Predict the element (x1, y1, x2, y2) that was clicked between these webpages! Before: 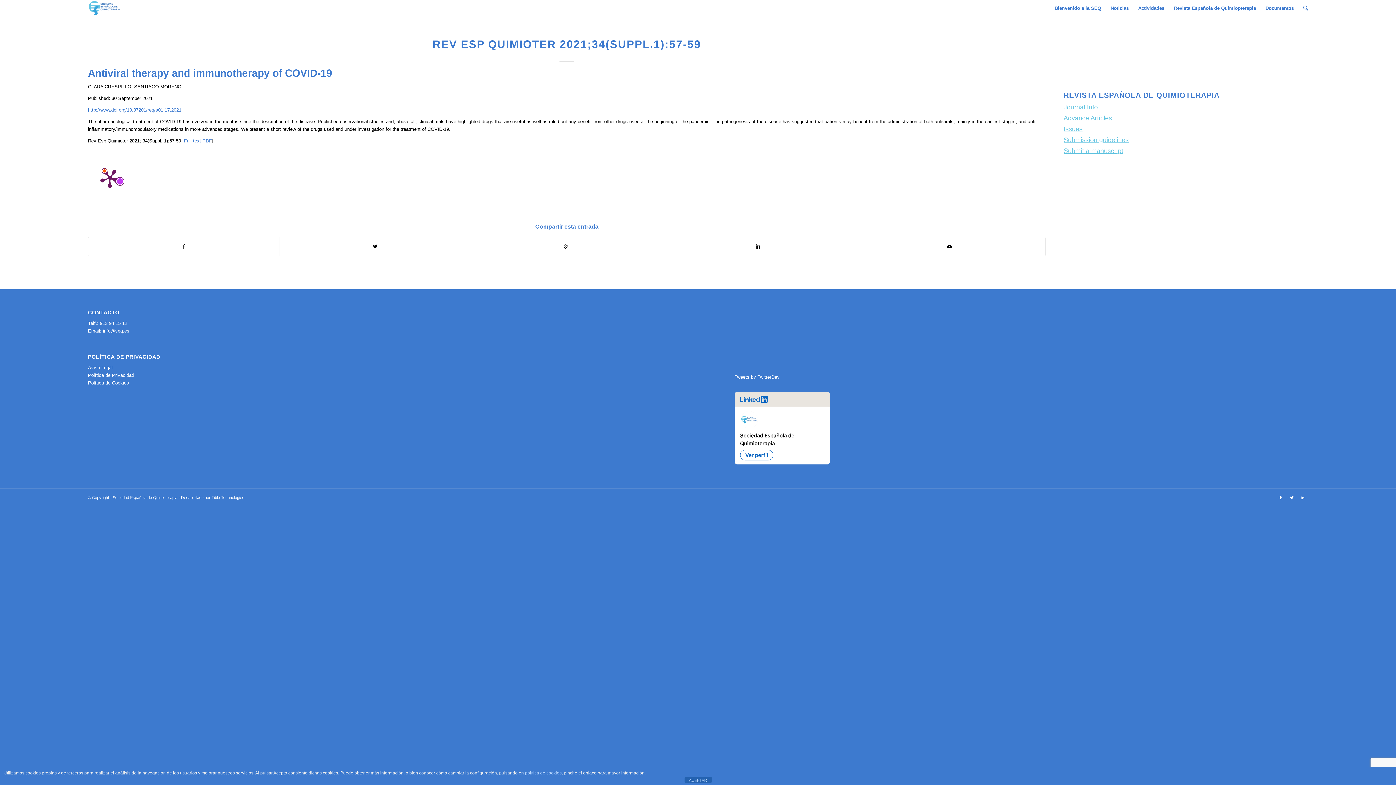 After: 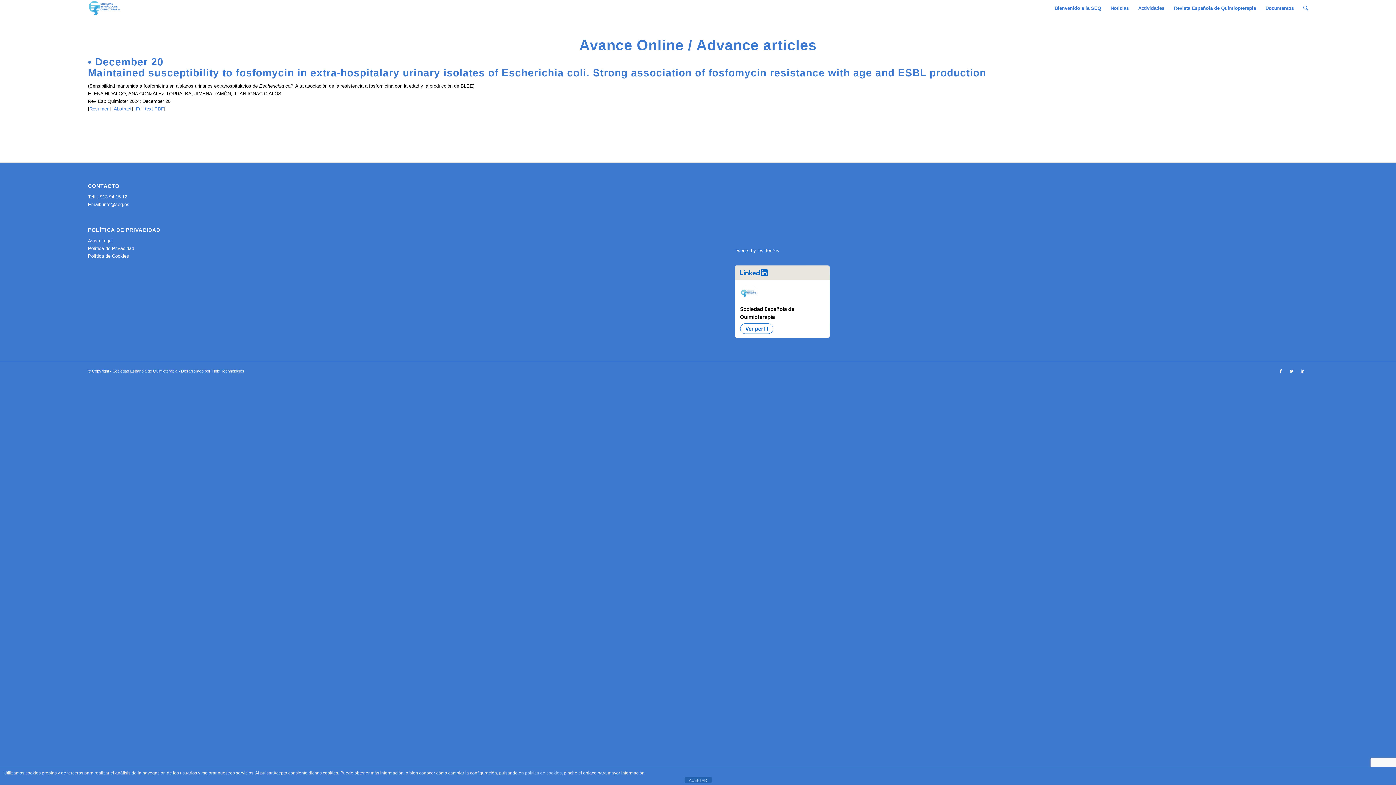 Action: label: Advance Articles bbox: (1063, 113, 1308, 124)